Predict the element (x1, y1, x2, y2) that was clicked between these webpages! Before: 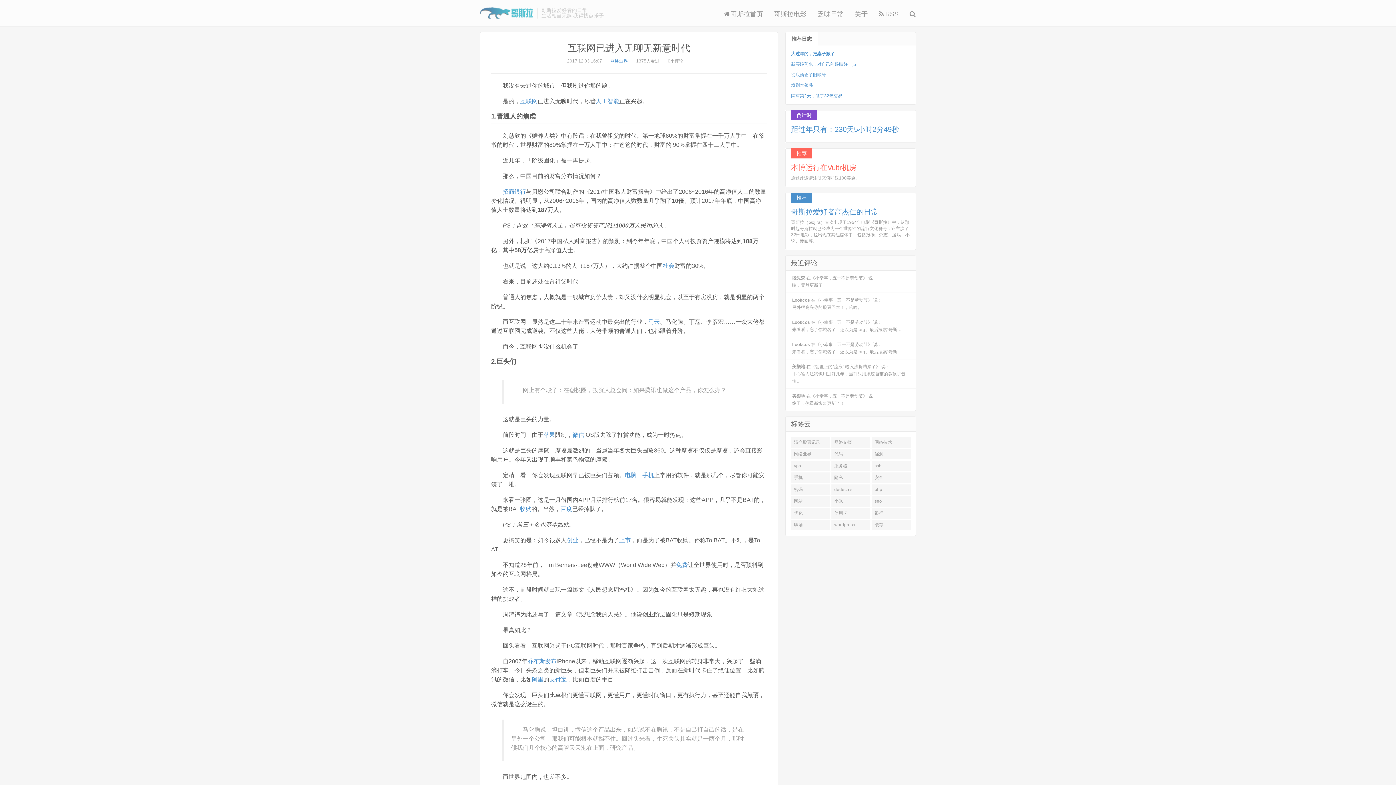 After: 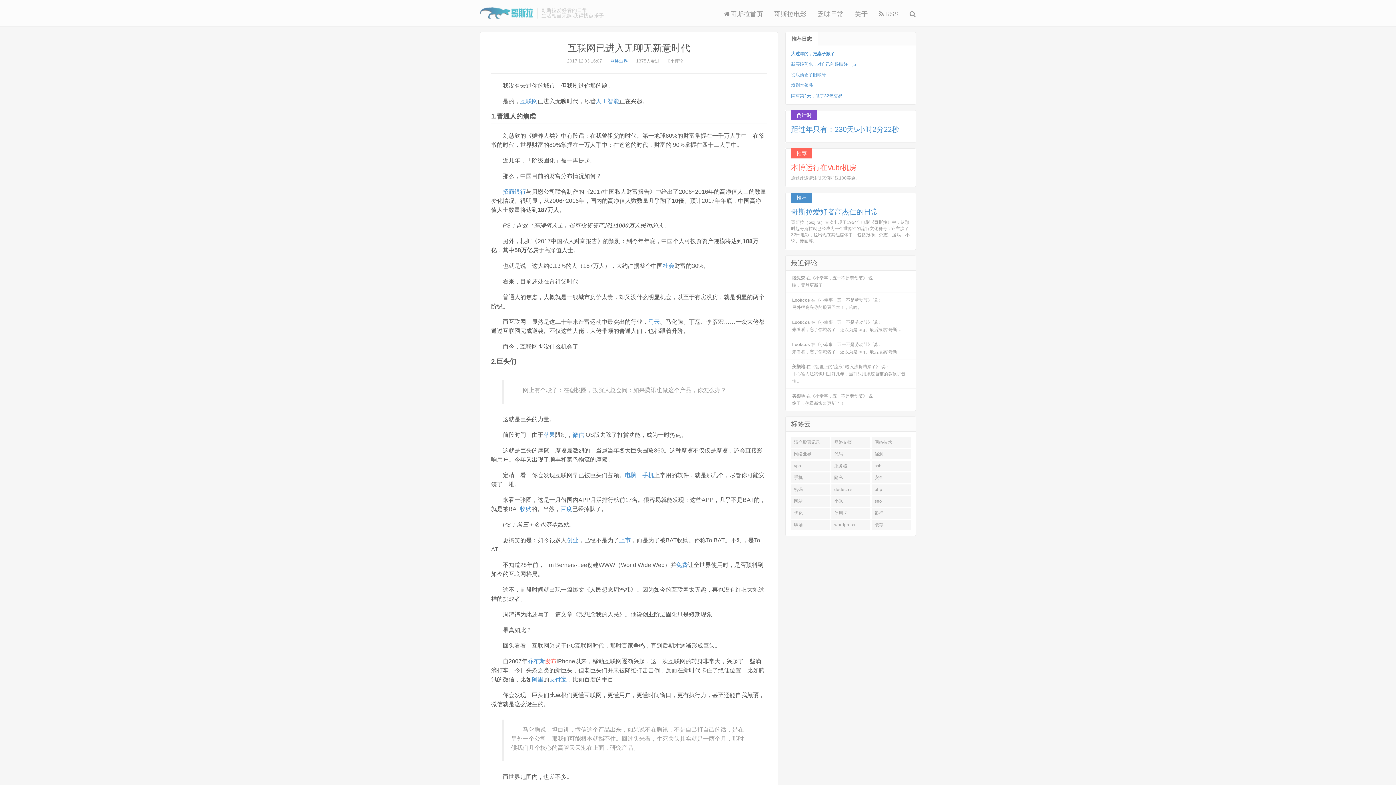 Action: label: 发布 bbox: (545, 658, 556, 664)